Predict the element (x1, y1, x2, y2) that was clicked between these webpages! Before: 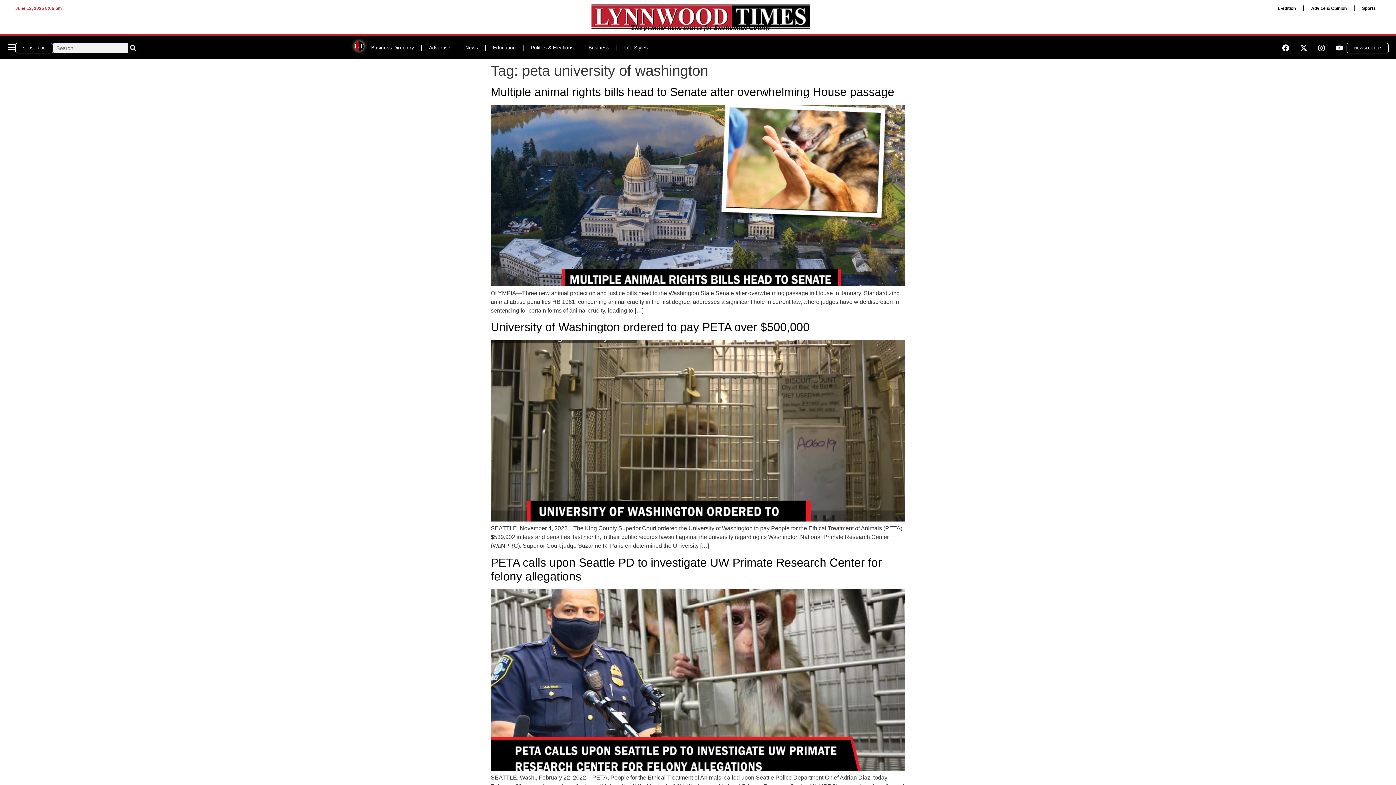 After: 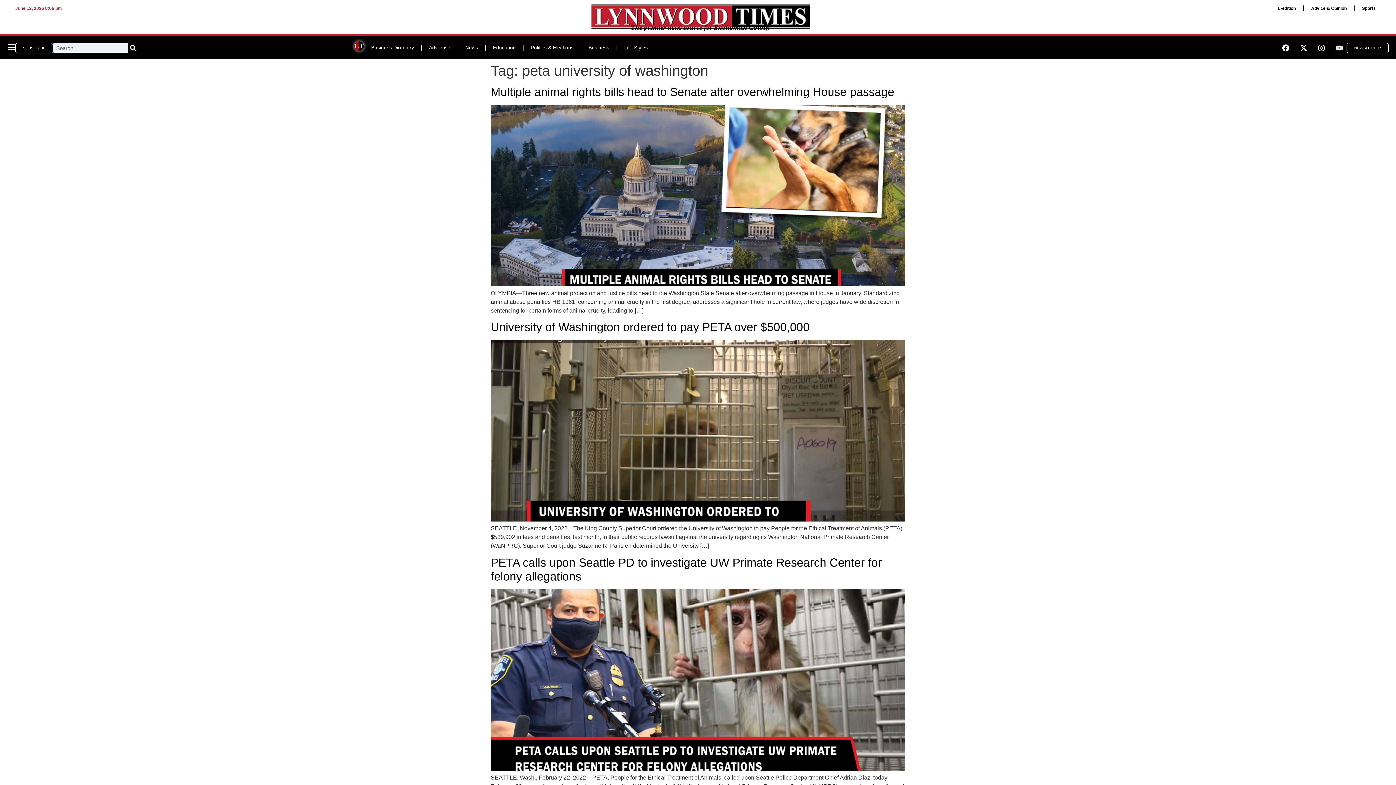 Action: label: Youtube bbox: (1332, 40, 1346, 55)